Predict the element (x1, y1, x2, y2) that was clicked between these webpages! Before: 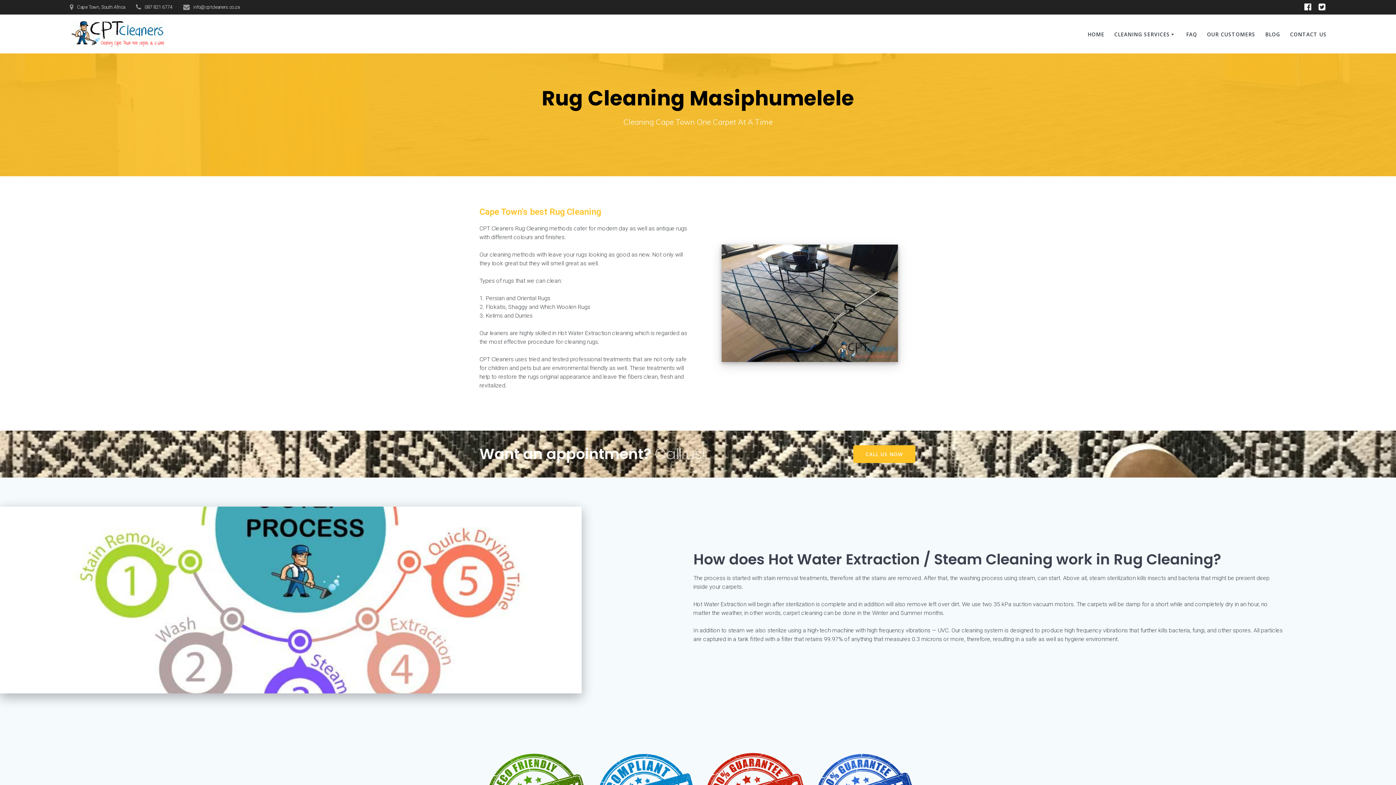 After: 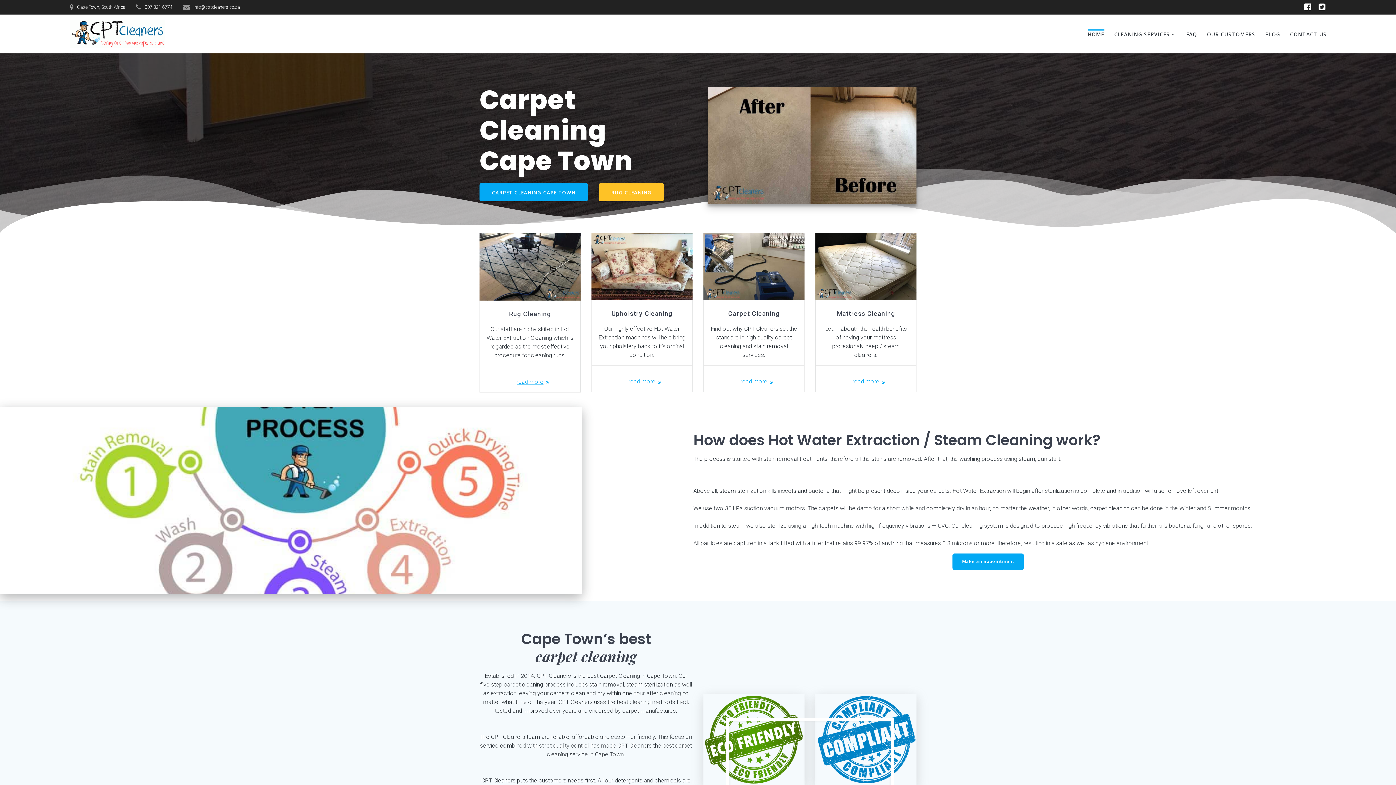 Action: label: HOME bbox: (1087, 30, 1104, 38)